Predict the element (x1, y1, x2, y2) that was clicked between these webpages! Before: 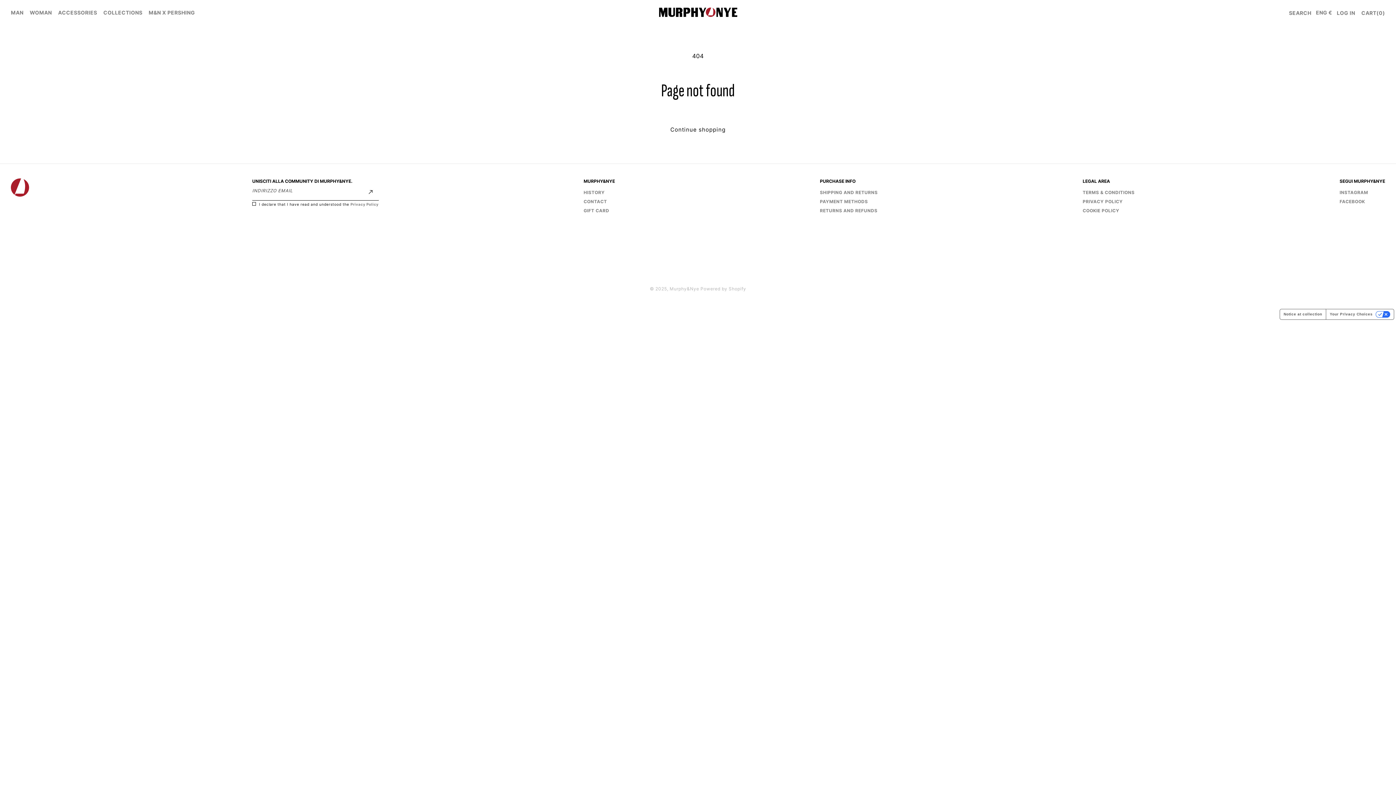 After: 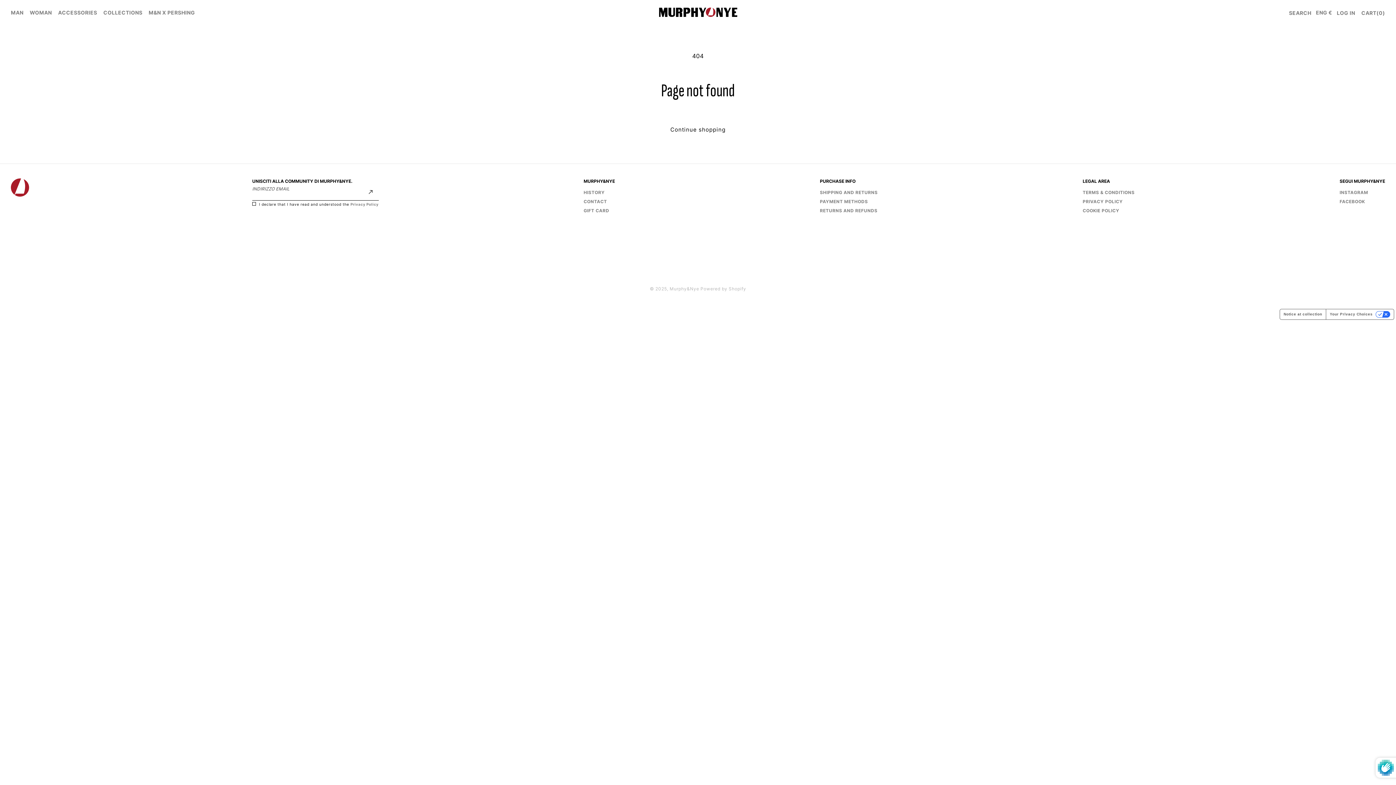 Action: label: Subscribe bbox: (362, 184, 378, 200)